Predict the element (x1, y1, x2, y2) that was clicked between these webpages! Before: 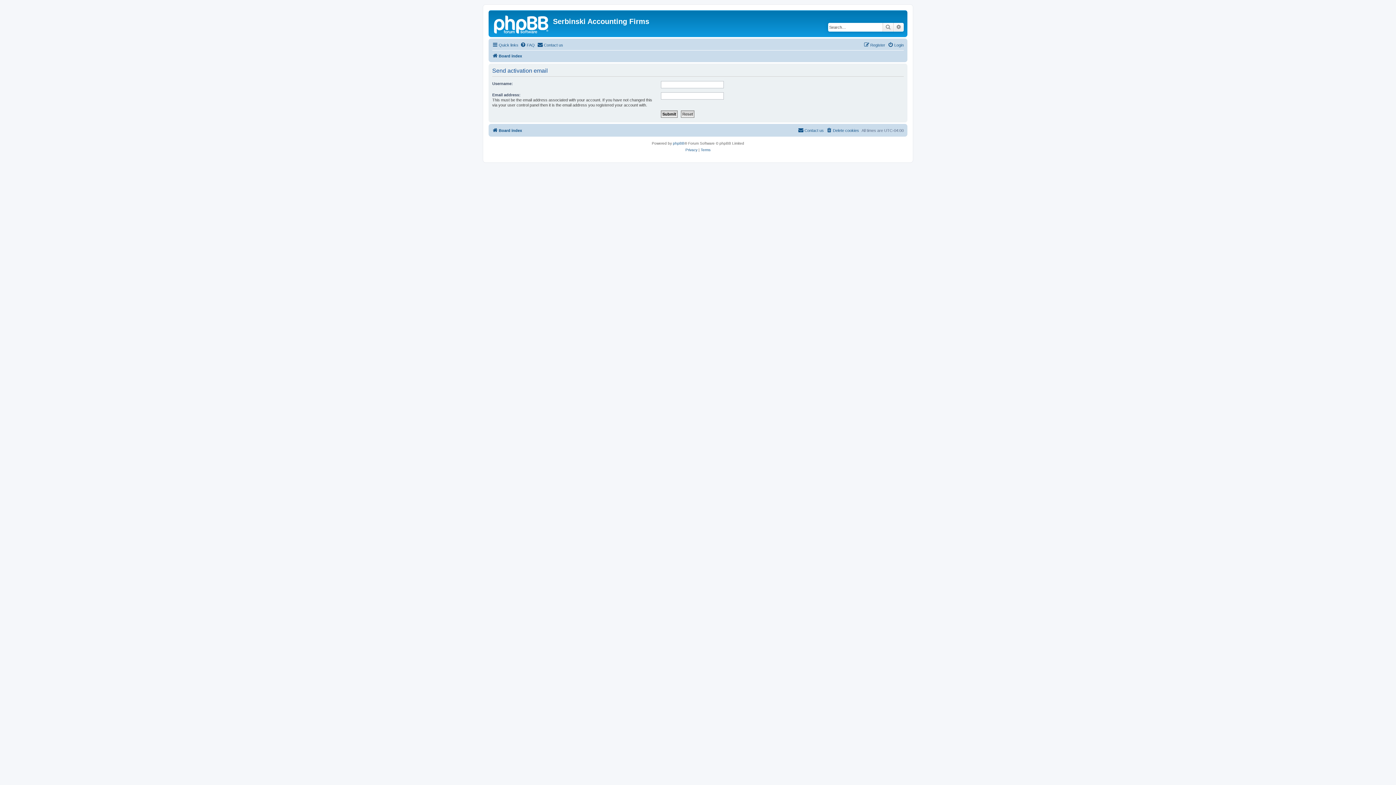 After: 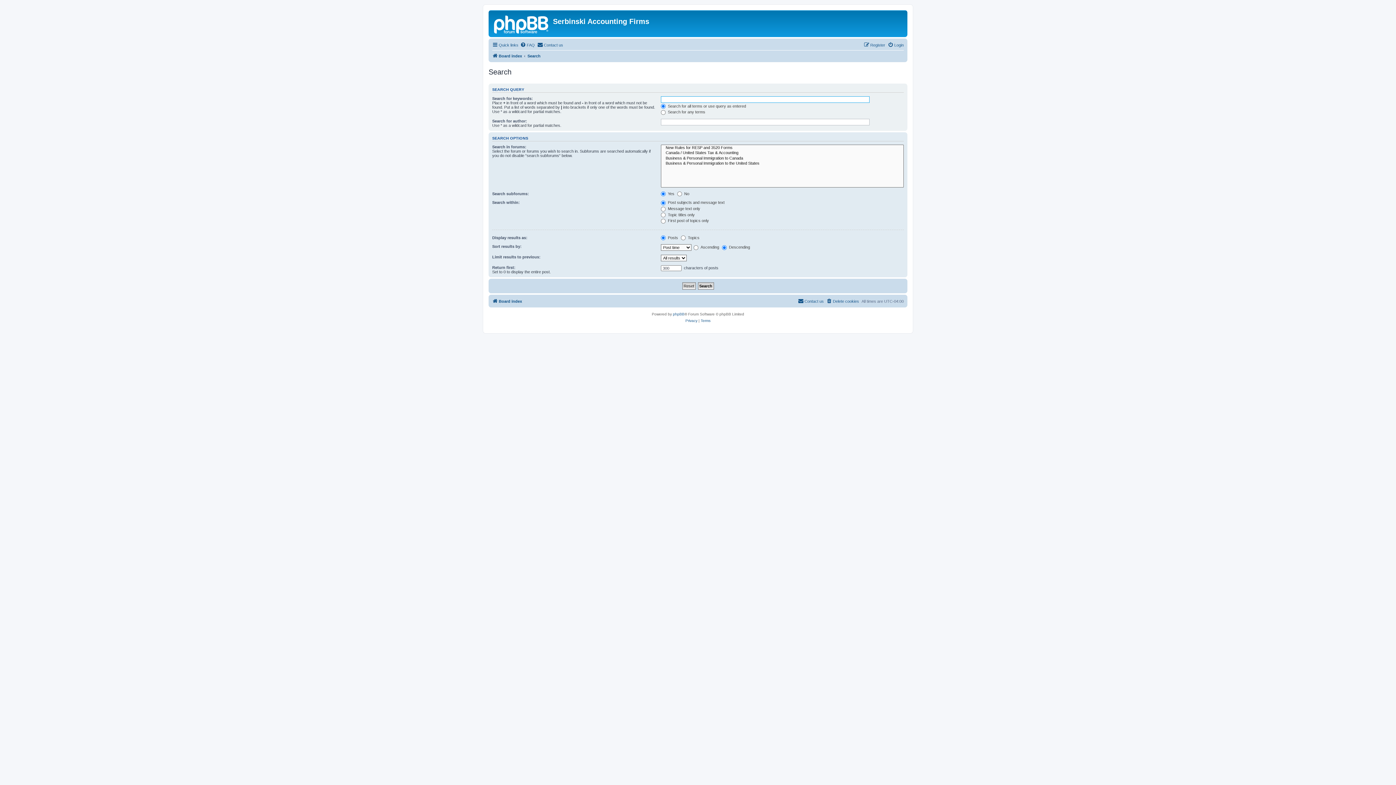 Action: label: Search bbox: (882, 22, 893, 31)